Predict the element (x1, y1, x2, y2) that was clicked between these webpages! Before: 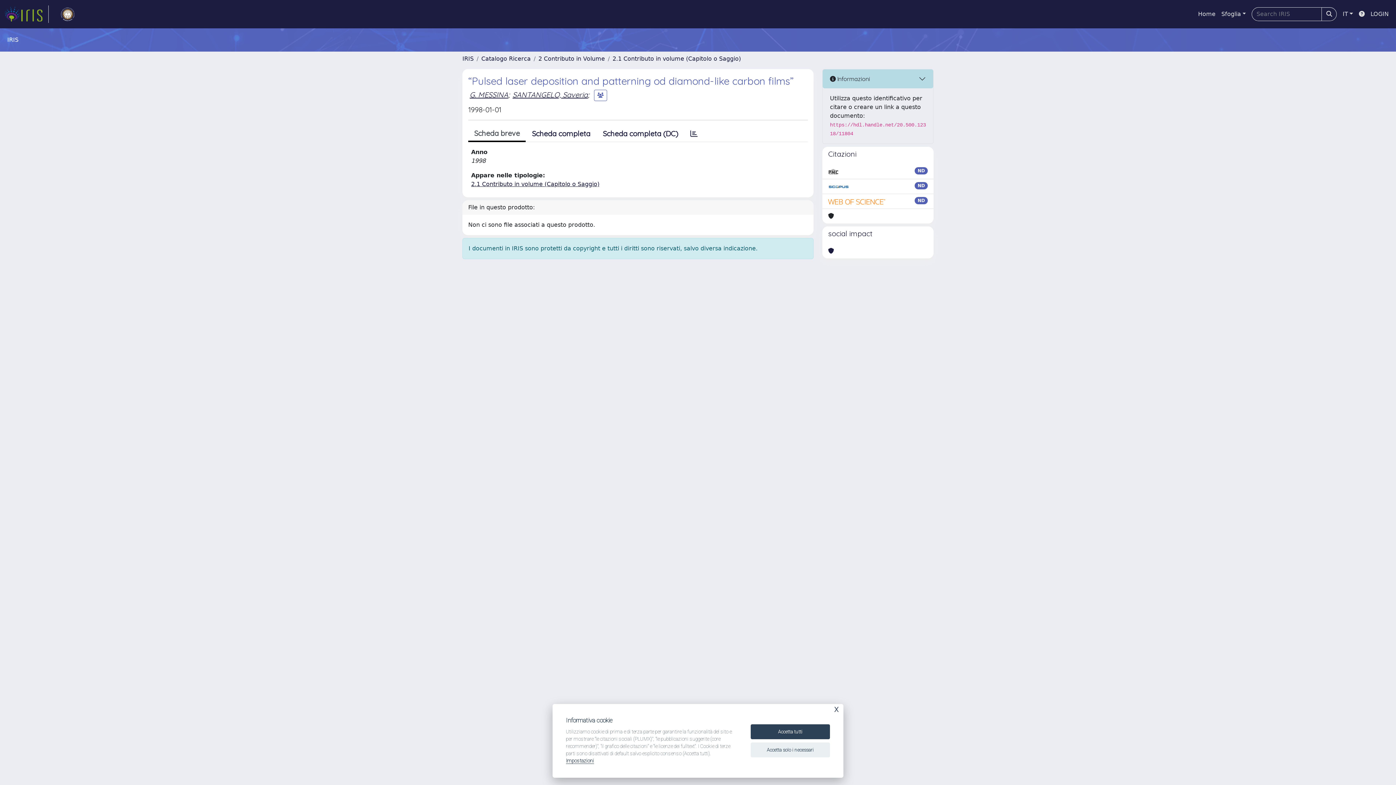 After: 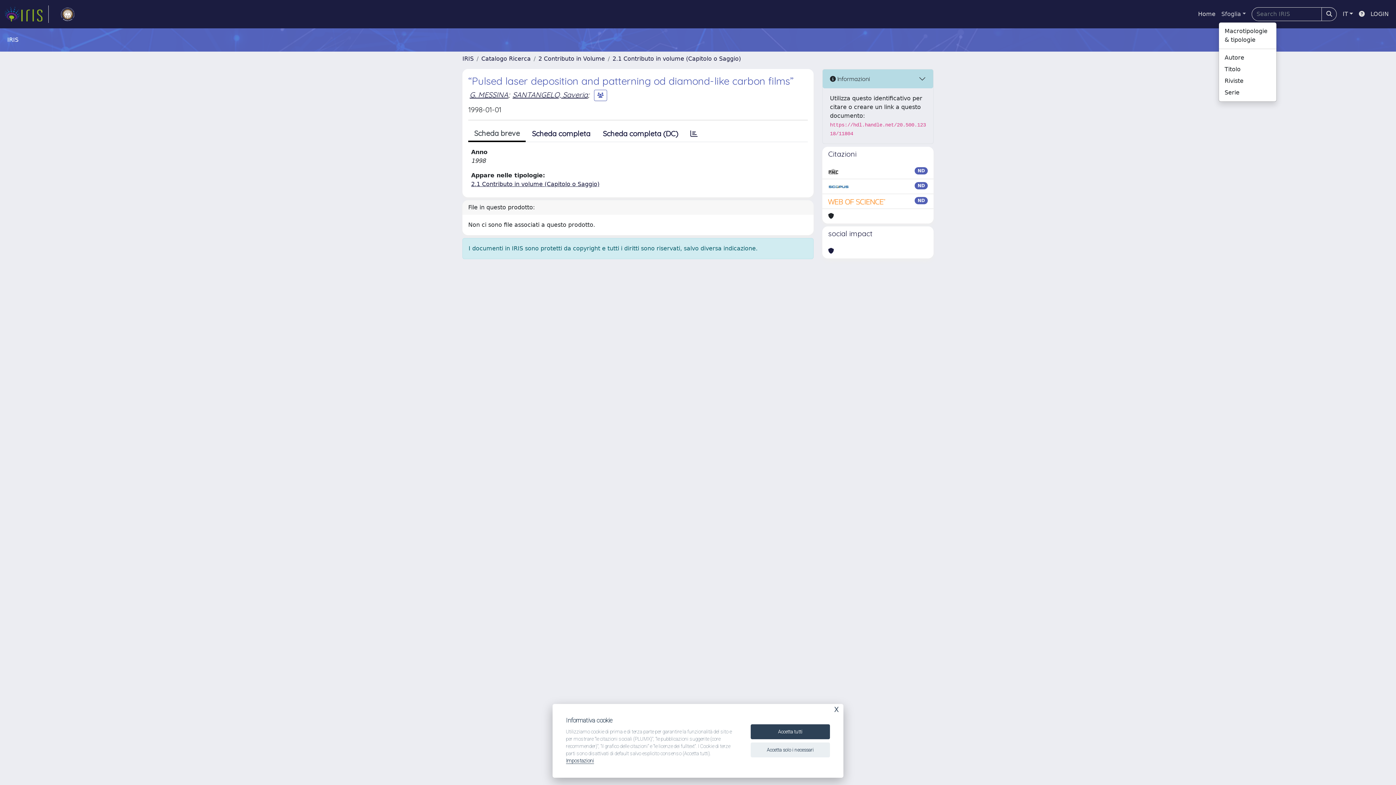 Action: label: Sfoglia bbox: (1218, 6, 1249, 21)